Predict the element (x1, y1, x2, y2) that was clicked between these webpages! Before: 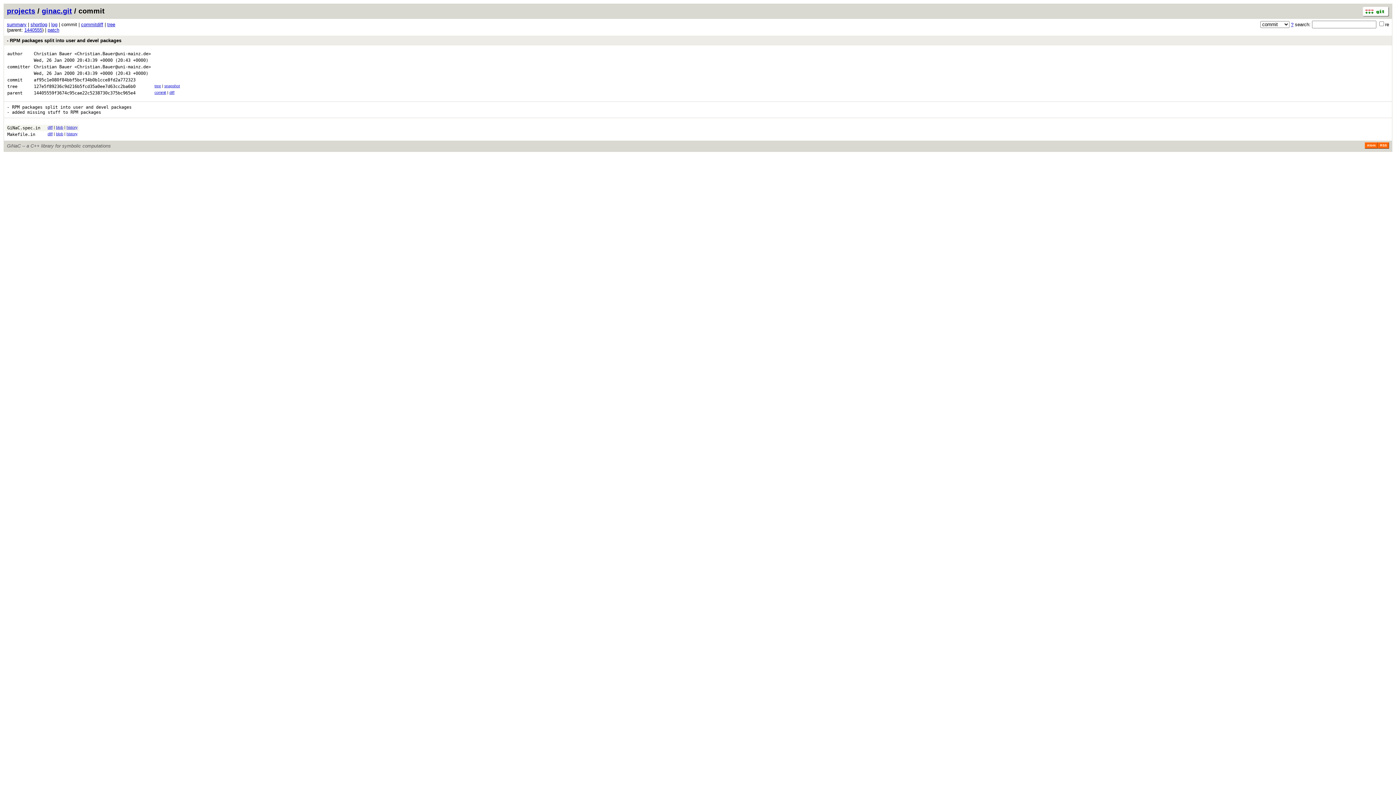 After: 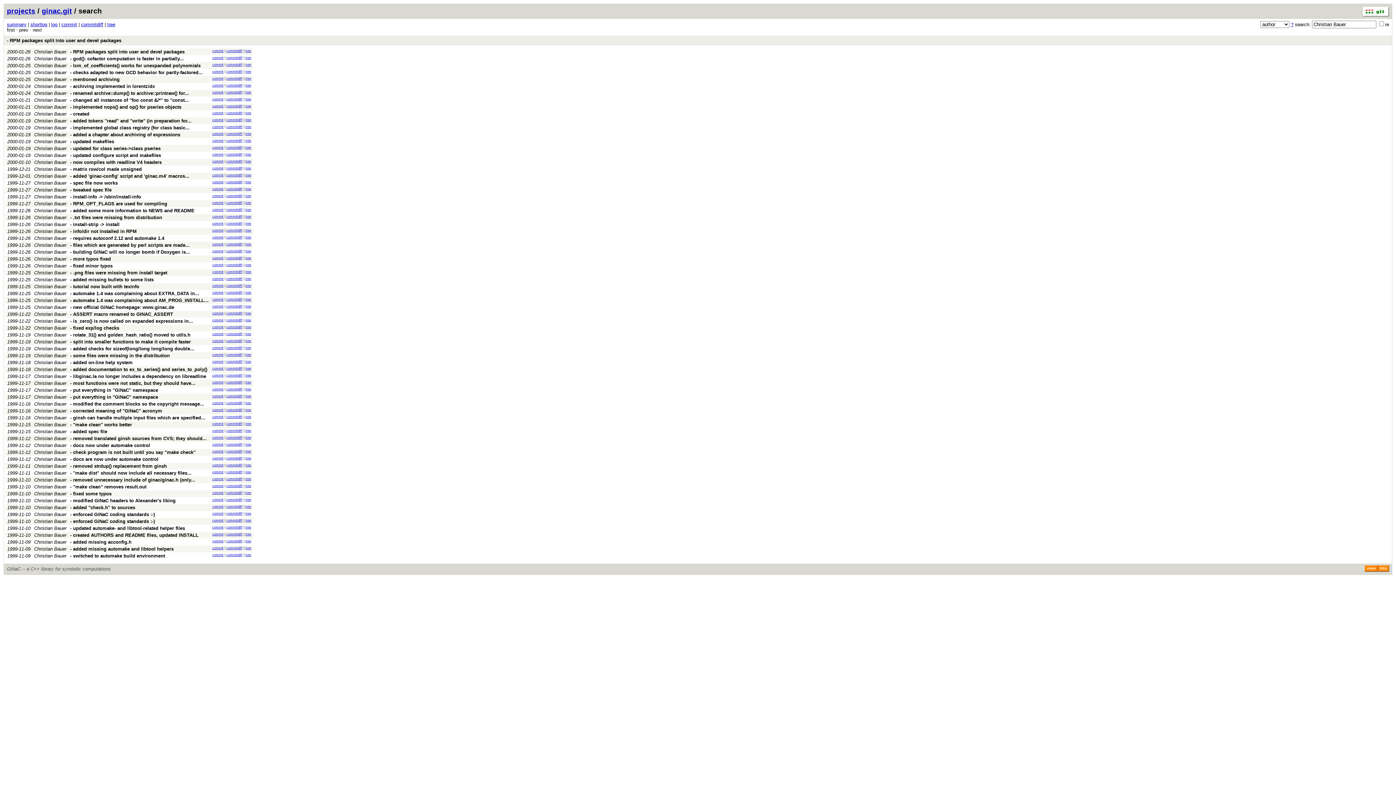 Action: label: Christian Bauer bbox: (33, 51, 72, 56)